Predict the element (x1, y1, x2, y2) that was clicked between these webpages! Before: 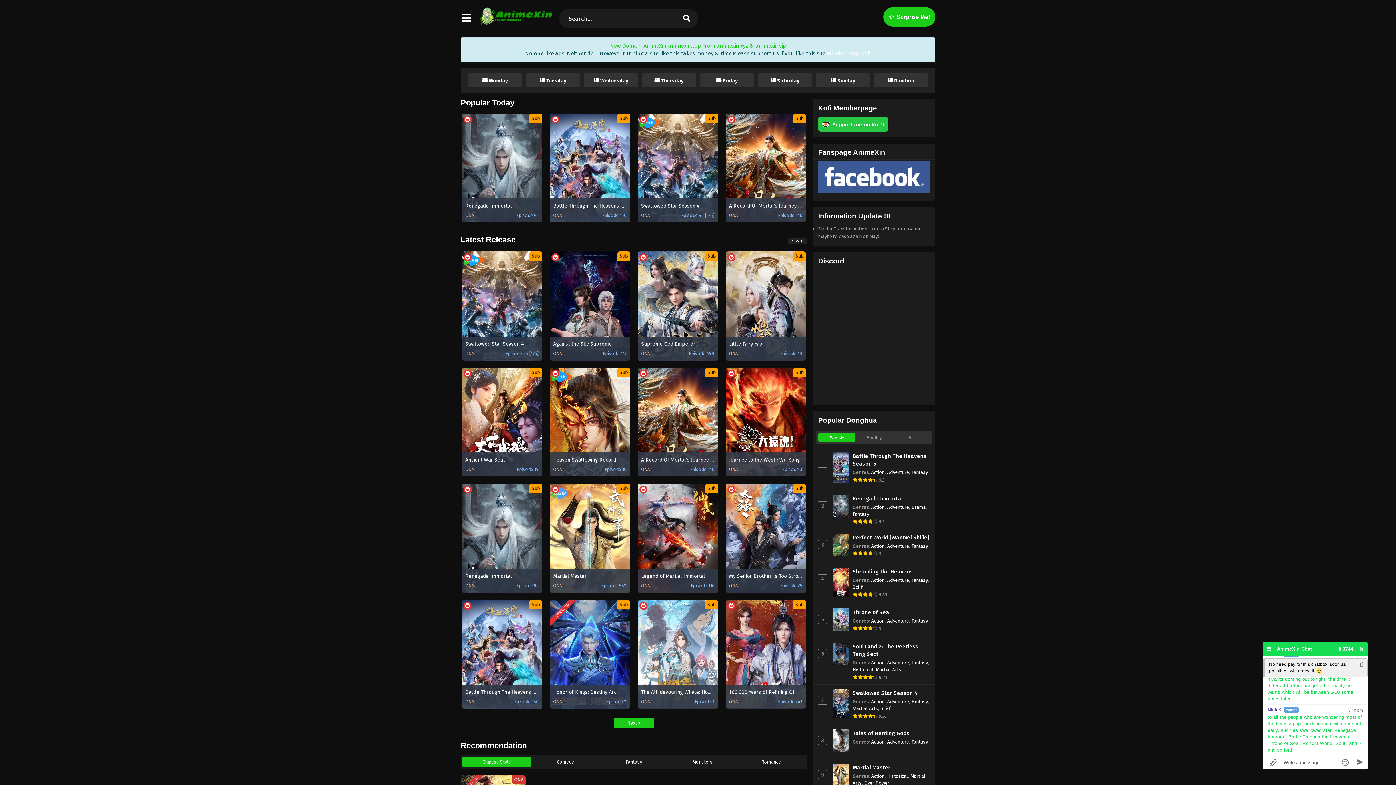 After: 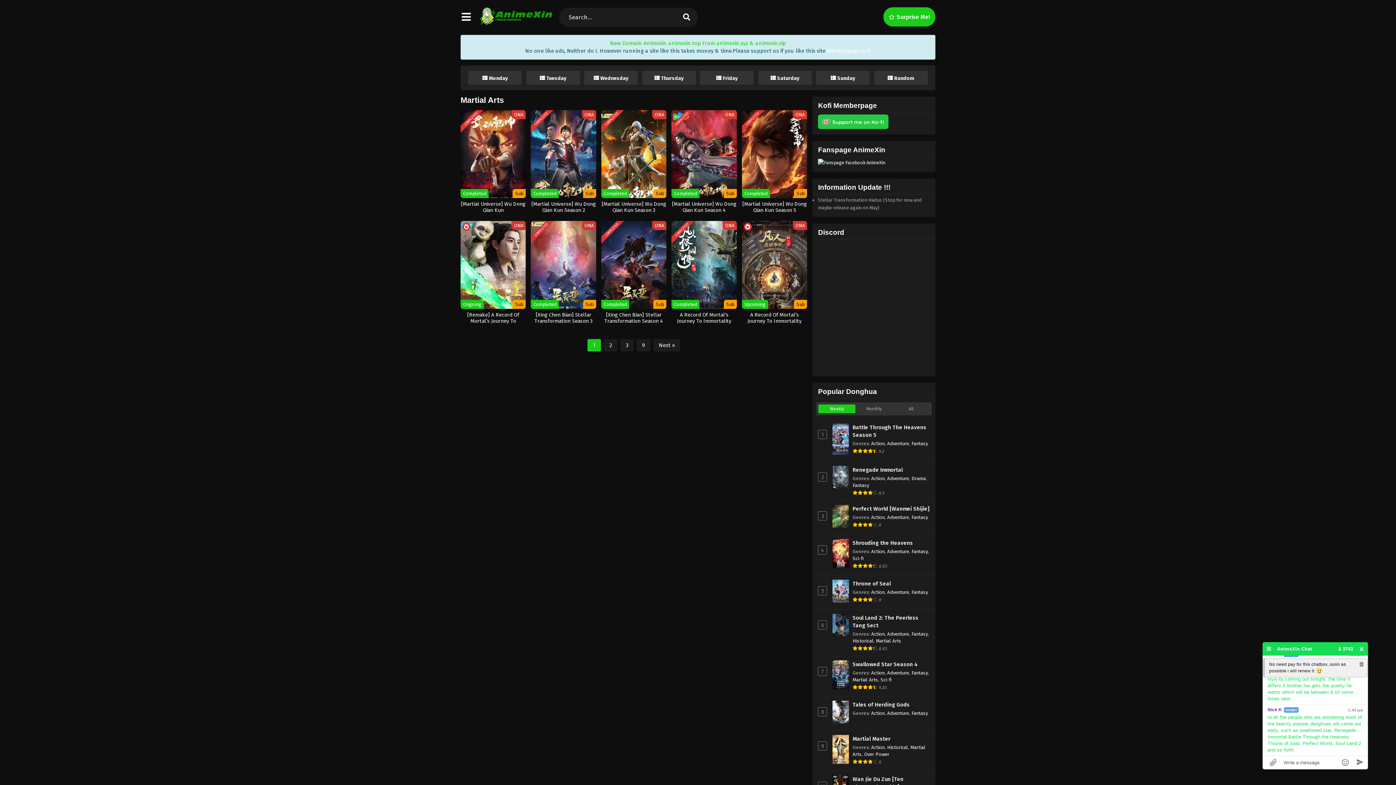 Action: bbox: (876, 667, 901, 672) label: Martial Arts